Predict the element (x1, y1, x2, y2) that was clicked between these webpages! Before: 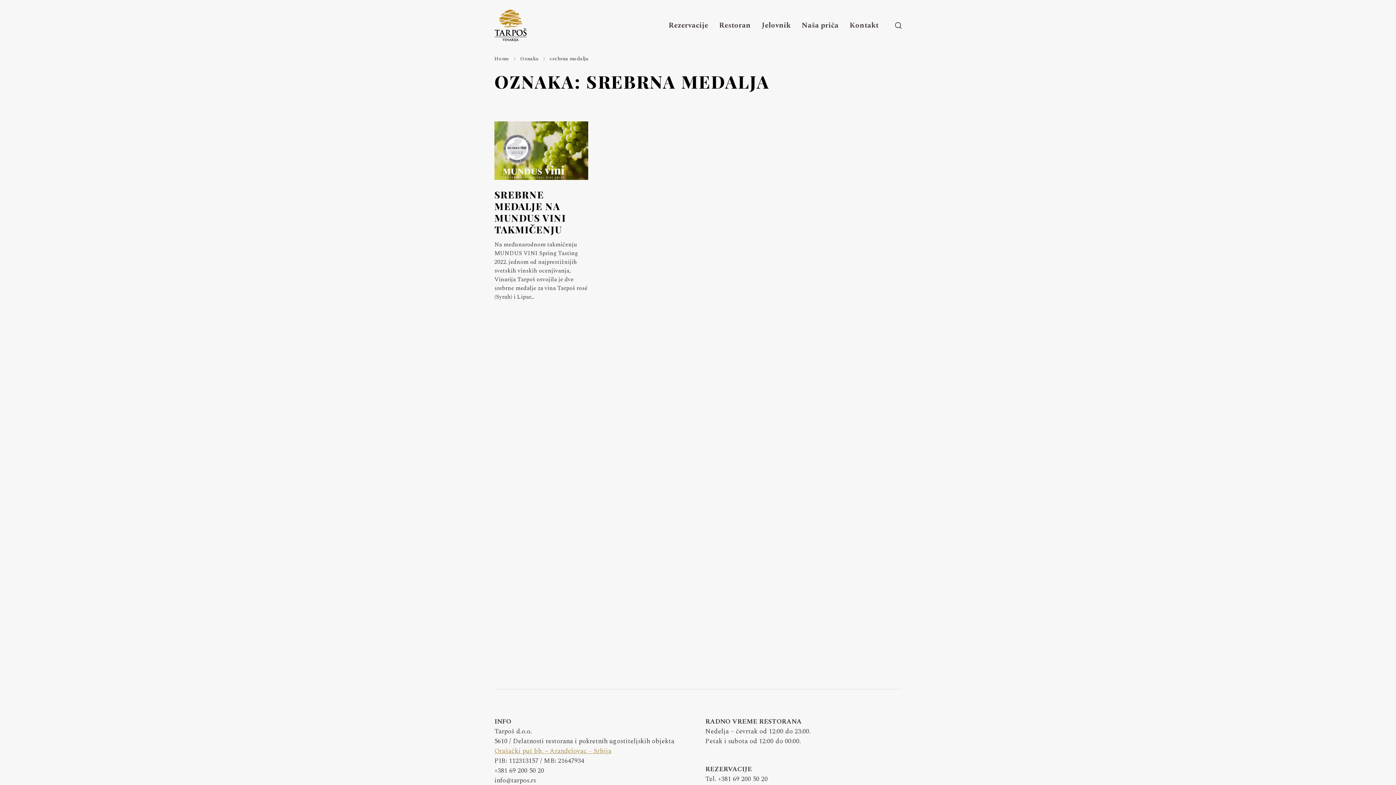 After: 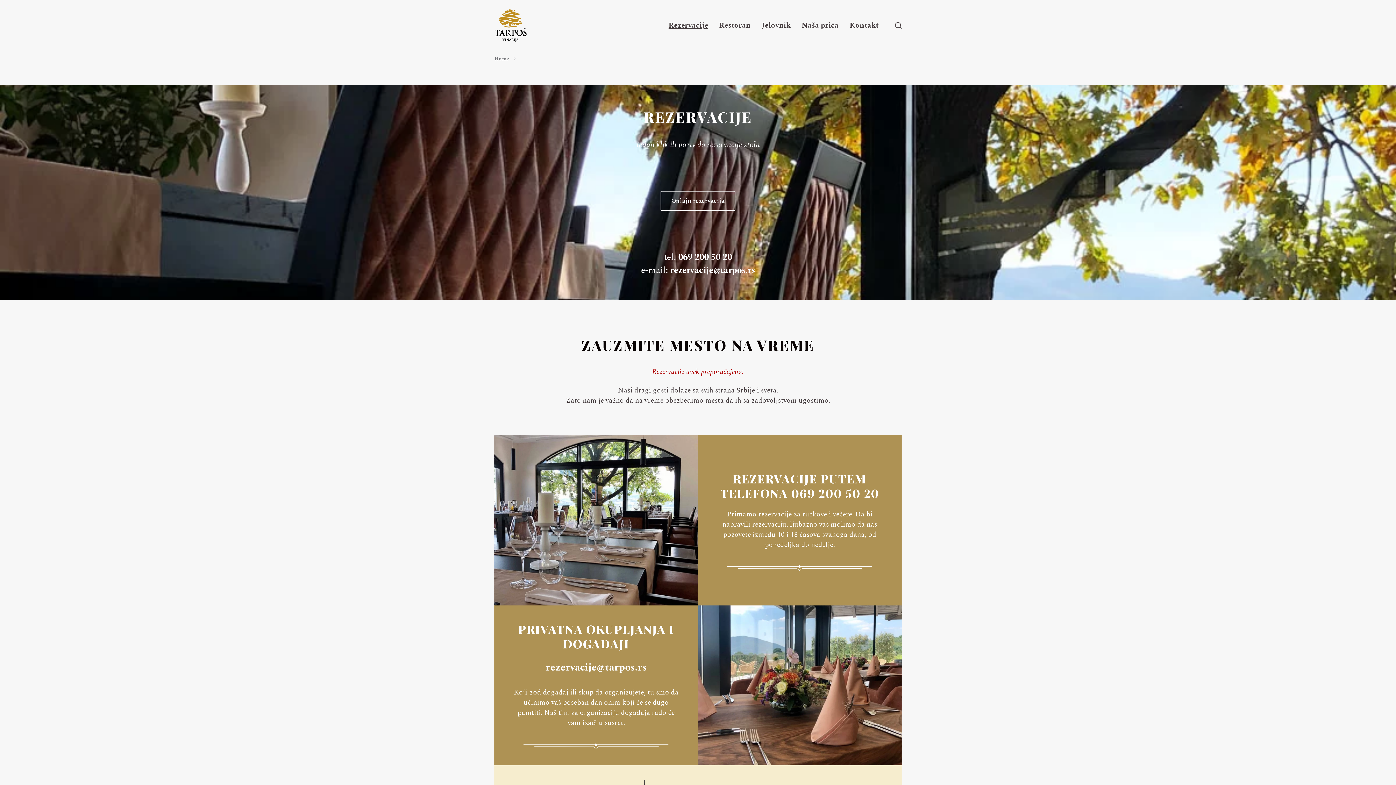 Action: label: Rezervacije bbox: (668, 21, 708, 29)